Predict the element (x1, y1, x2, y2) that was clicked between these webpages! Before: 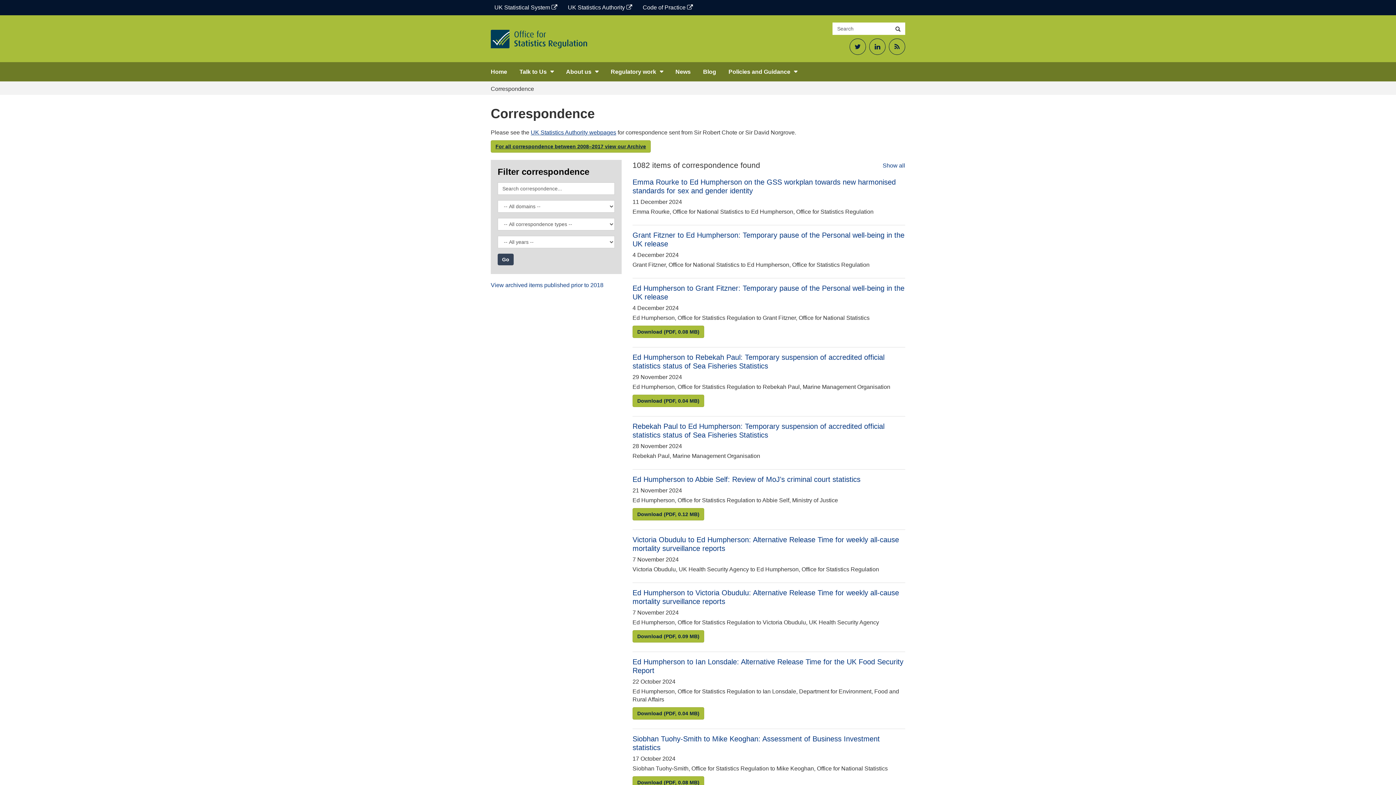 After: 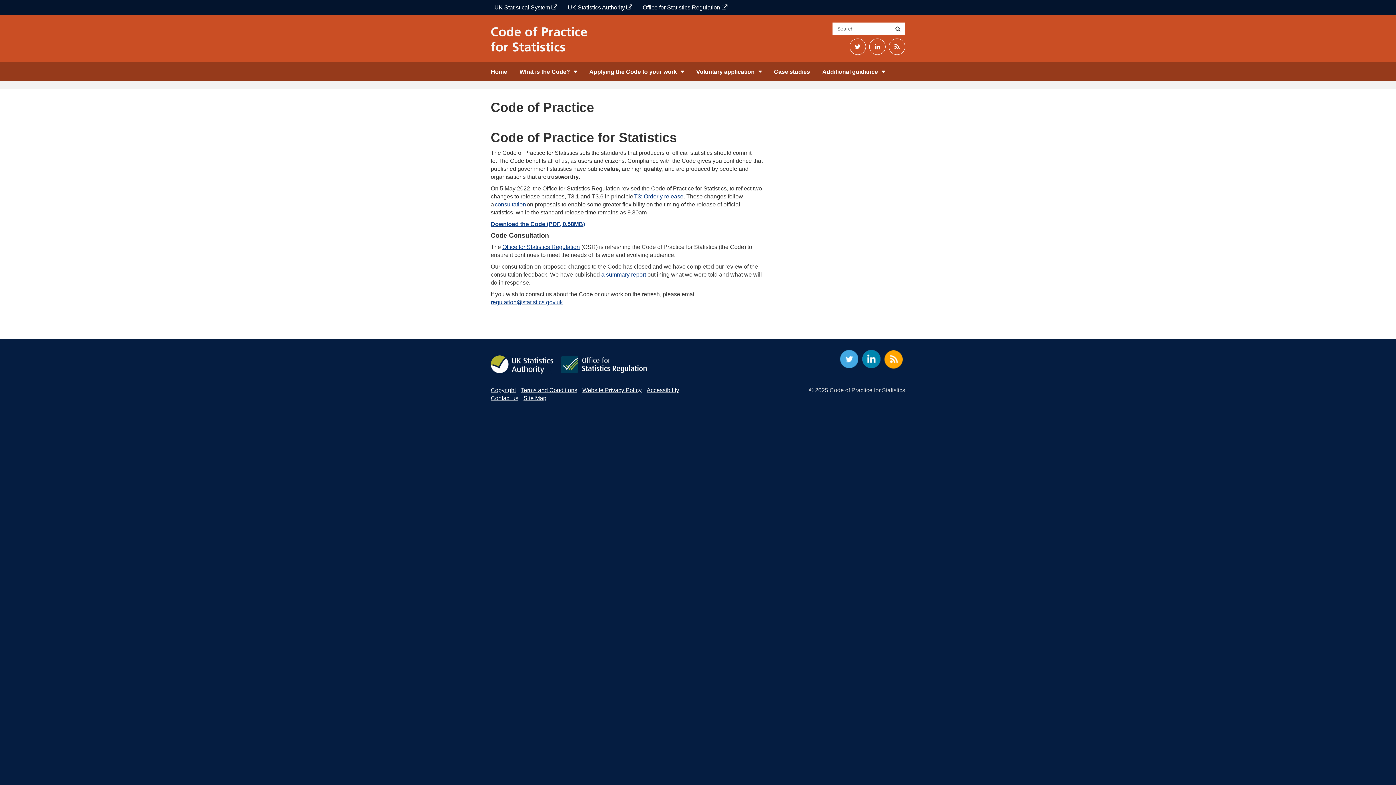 Action: bbox: (639, 0, 696, 15) label: Go to page Code of Practice 